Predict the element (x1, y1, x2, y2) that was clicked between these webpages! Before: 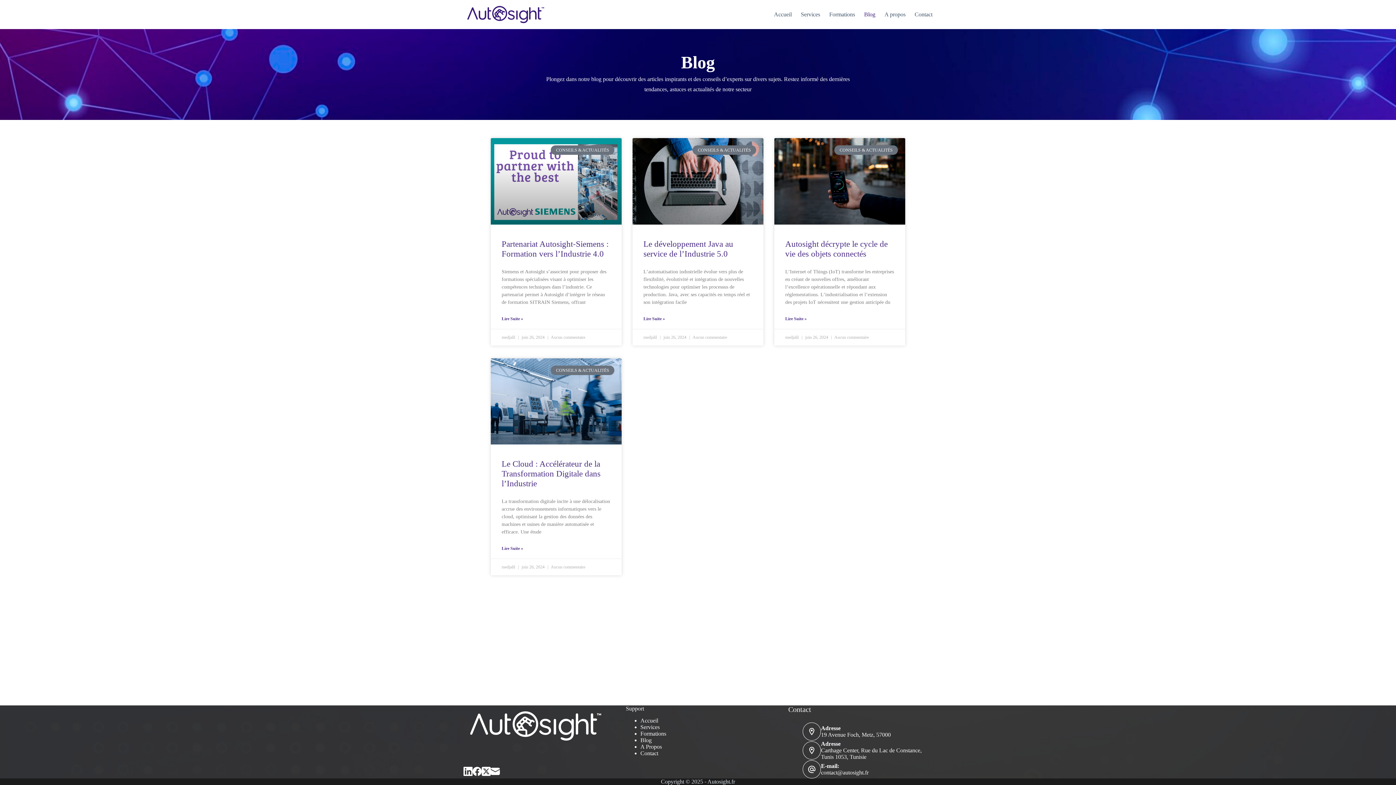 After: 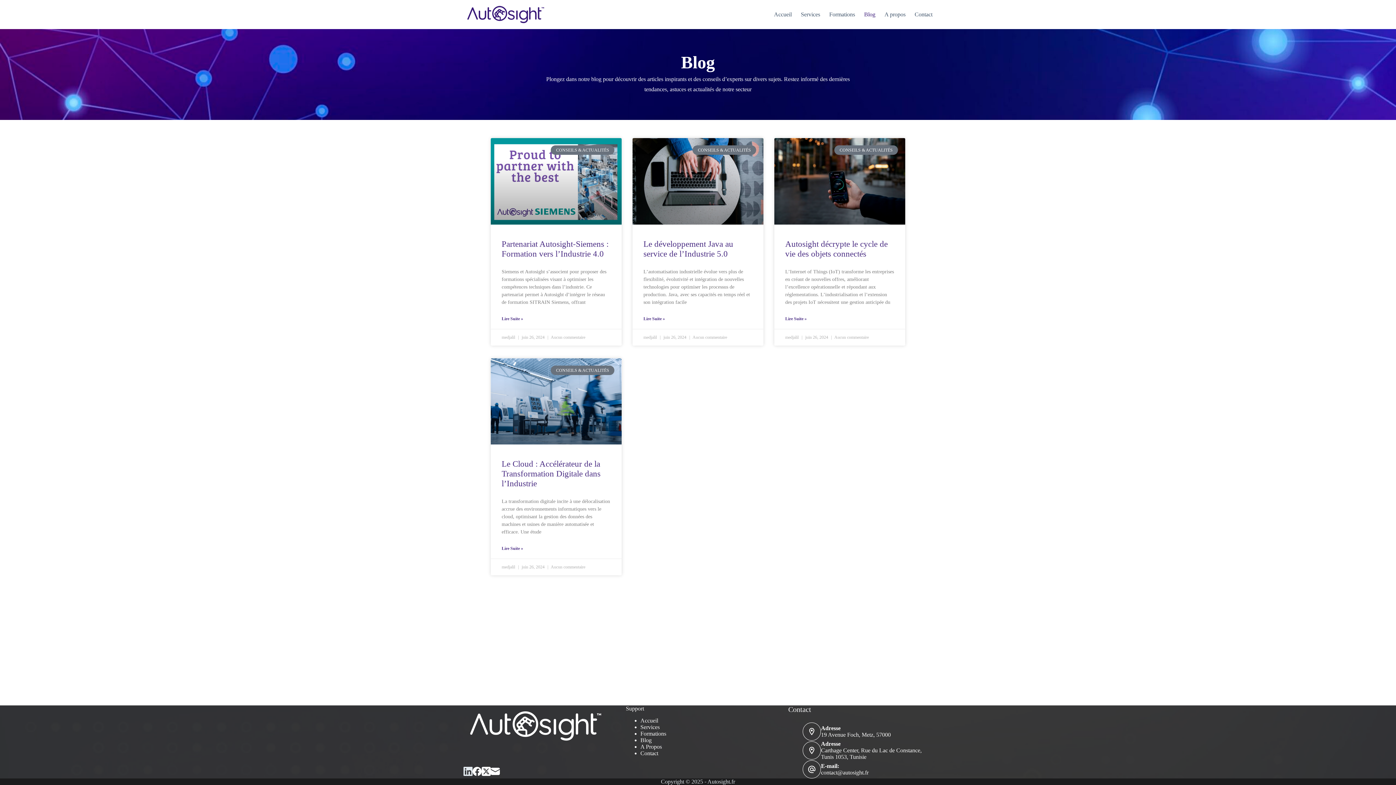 Action: bbox: (463, 767, 472, 776) label: LinkedIn